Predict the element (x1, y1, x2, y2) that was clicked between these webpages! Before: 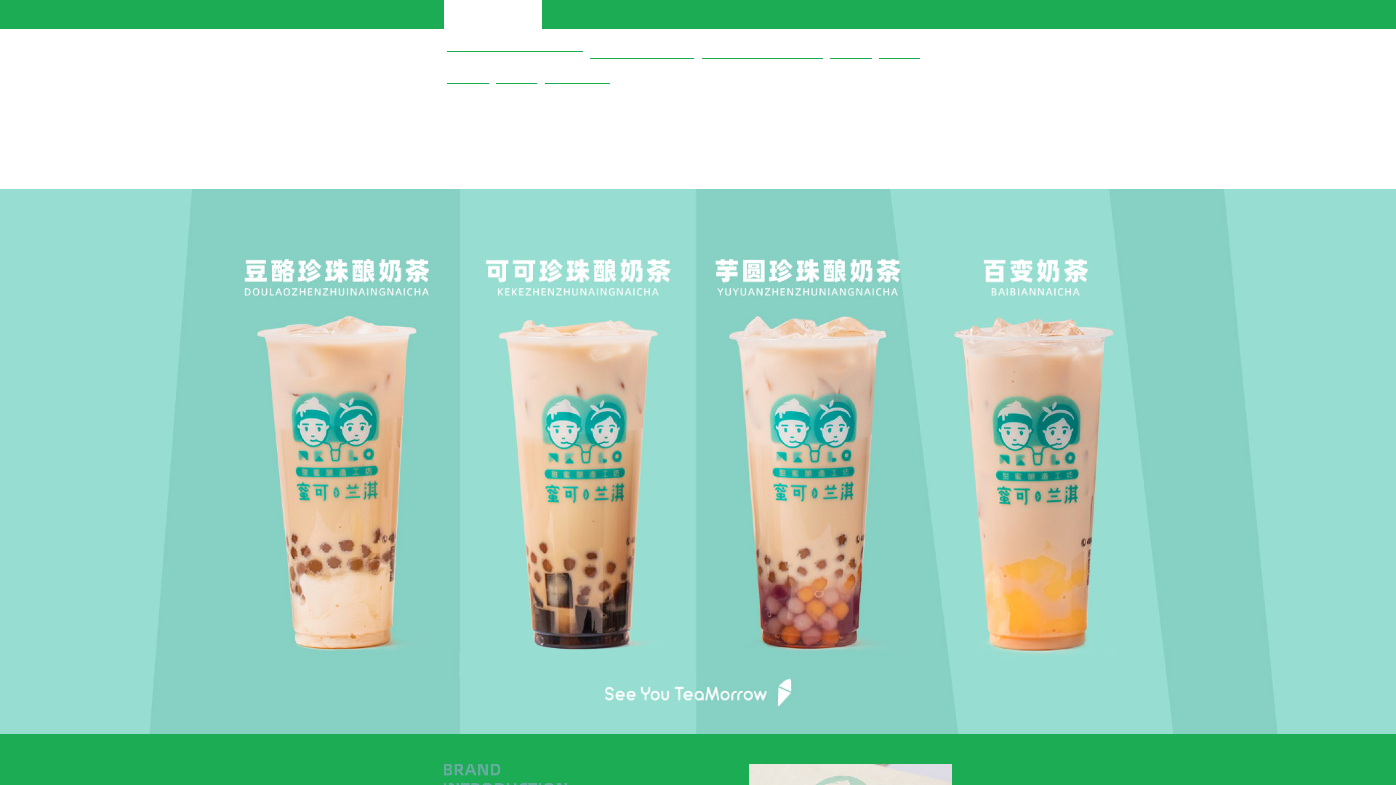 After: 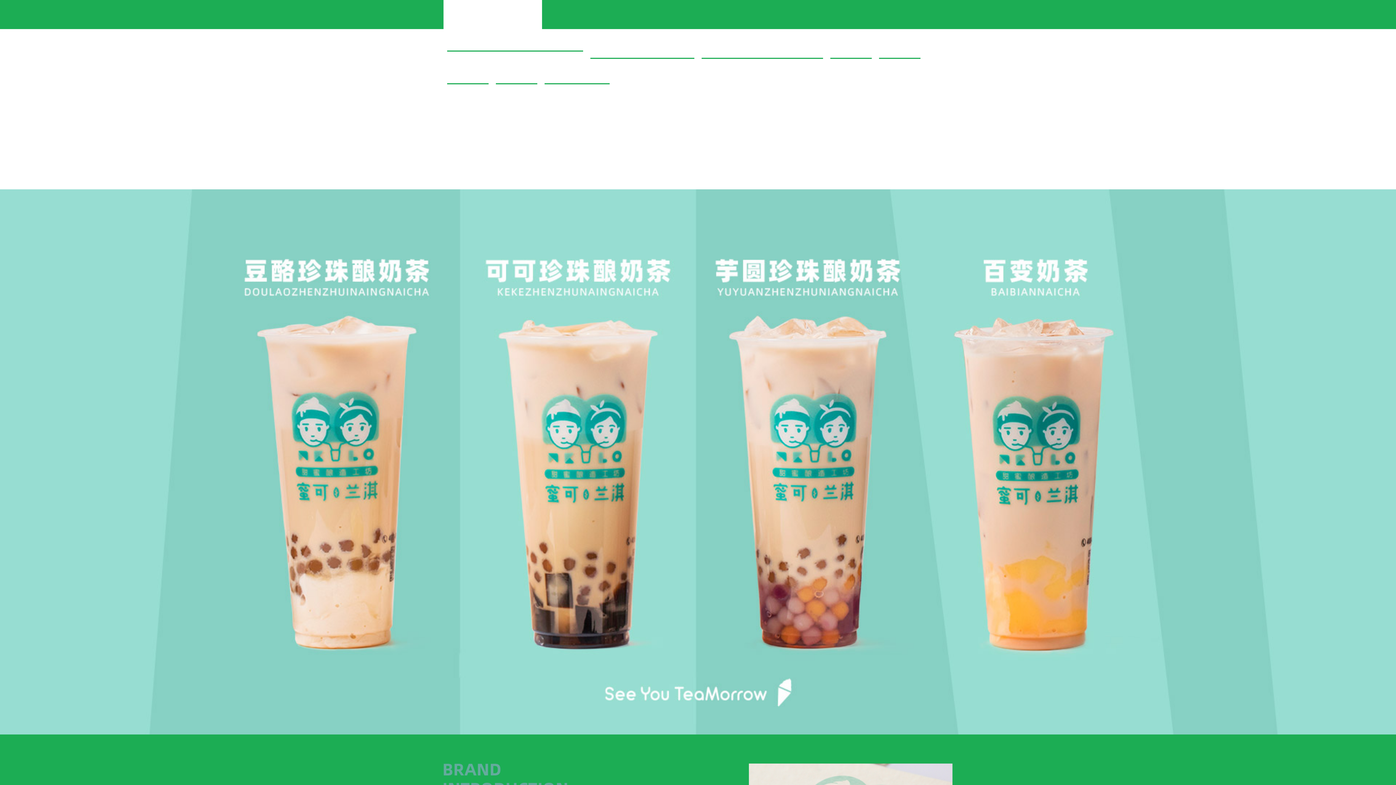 Action: label: 意见反馈 bbox: (48, 142, 65, 147)